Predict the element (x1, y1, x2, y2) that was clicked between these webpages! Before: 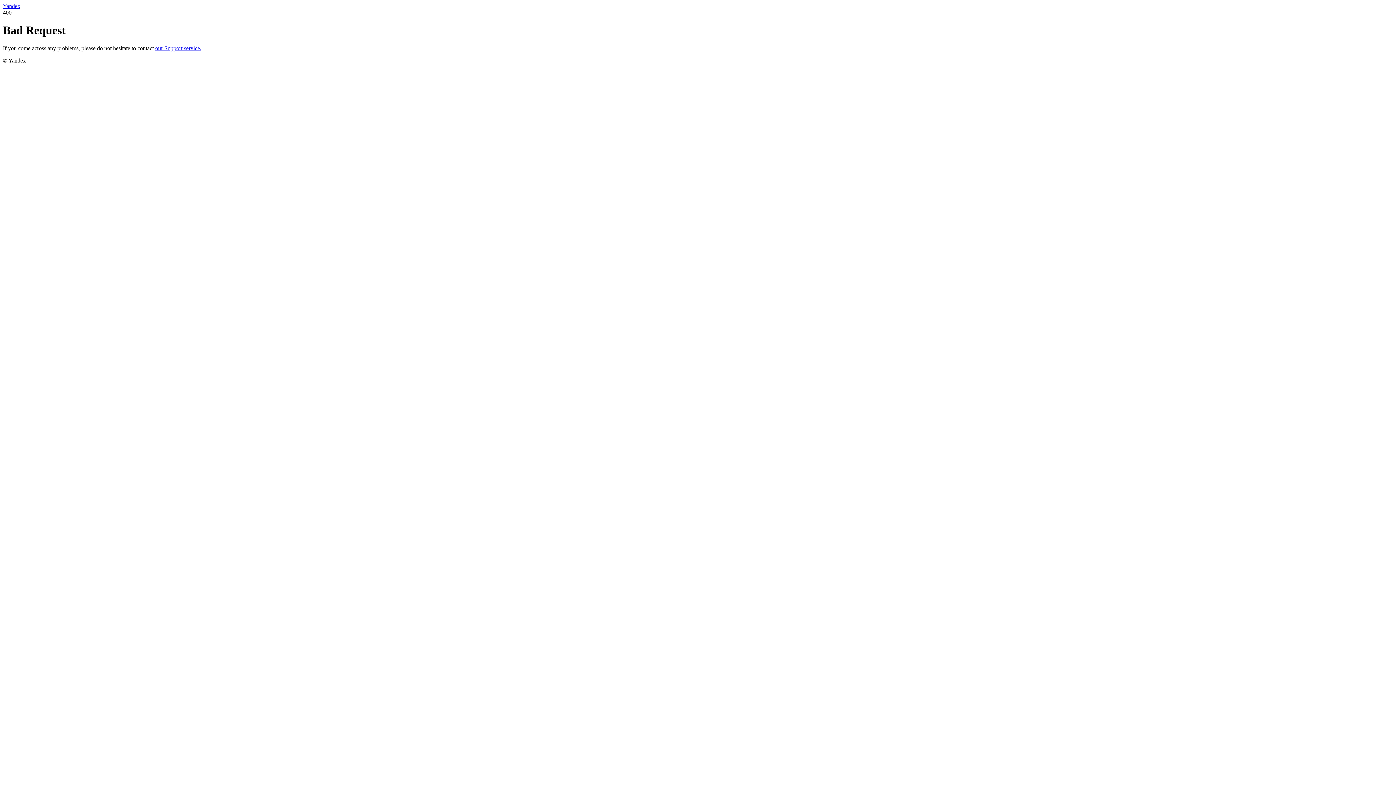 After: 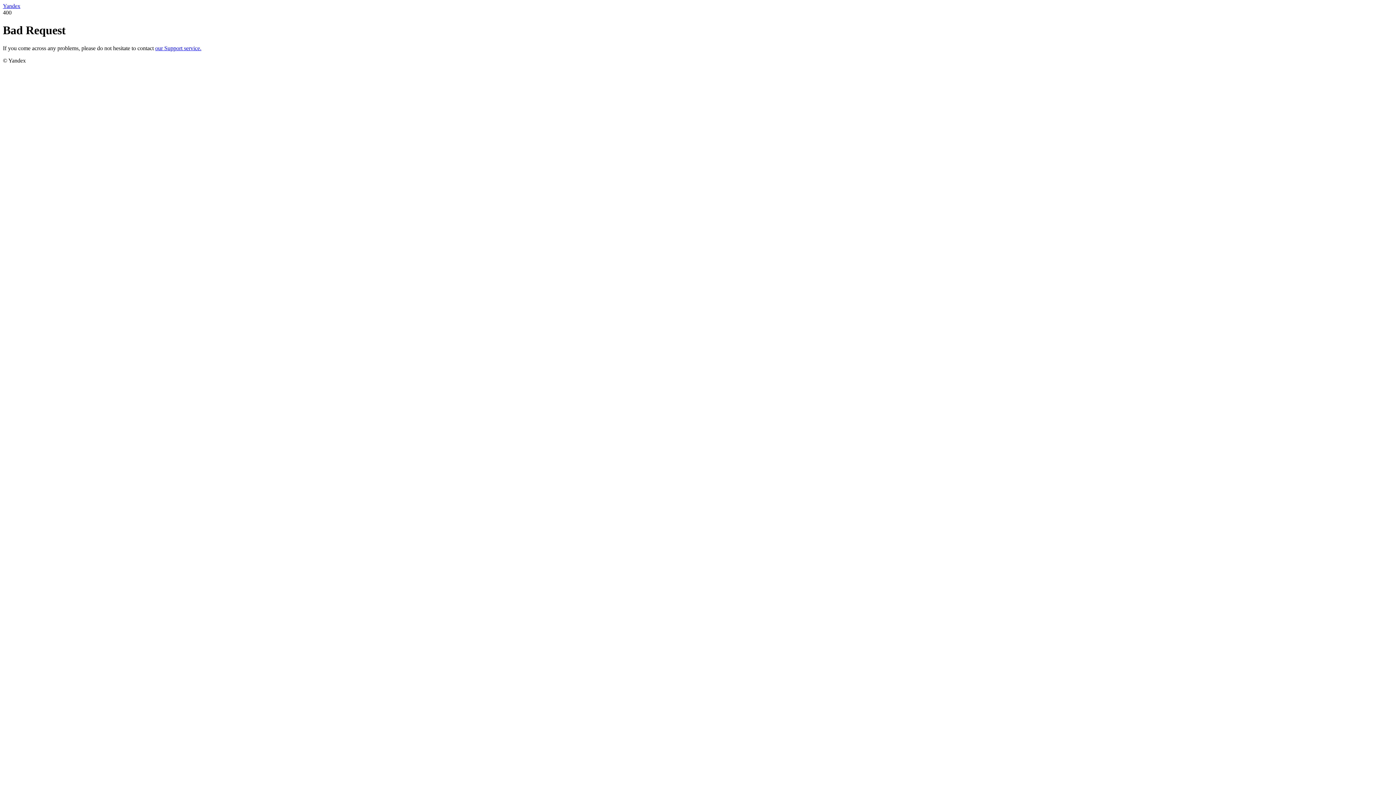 Action: label: our Support service. bbox: (155, 45, 201, 51)